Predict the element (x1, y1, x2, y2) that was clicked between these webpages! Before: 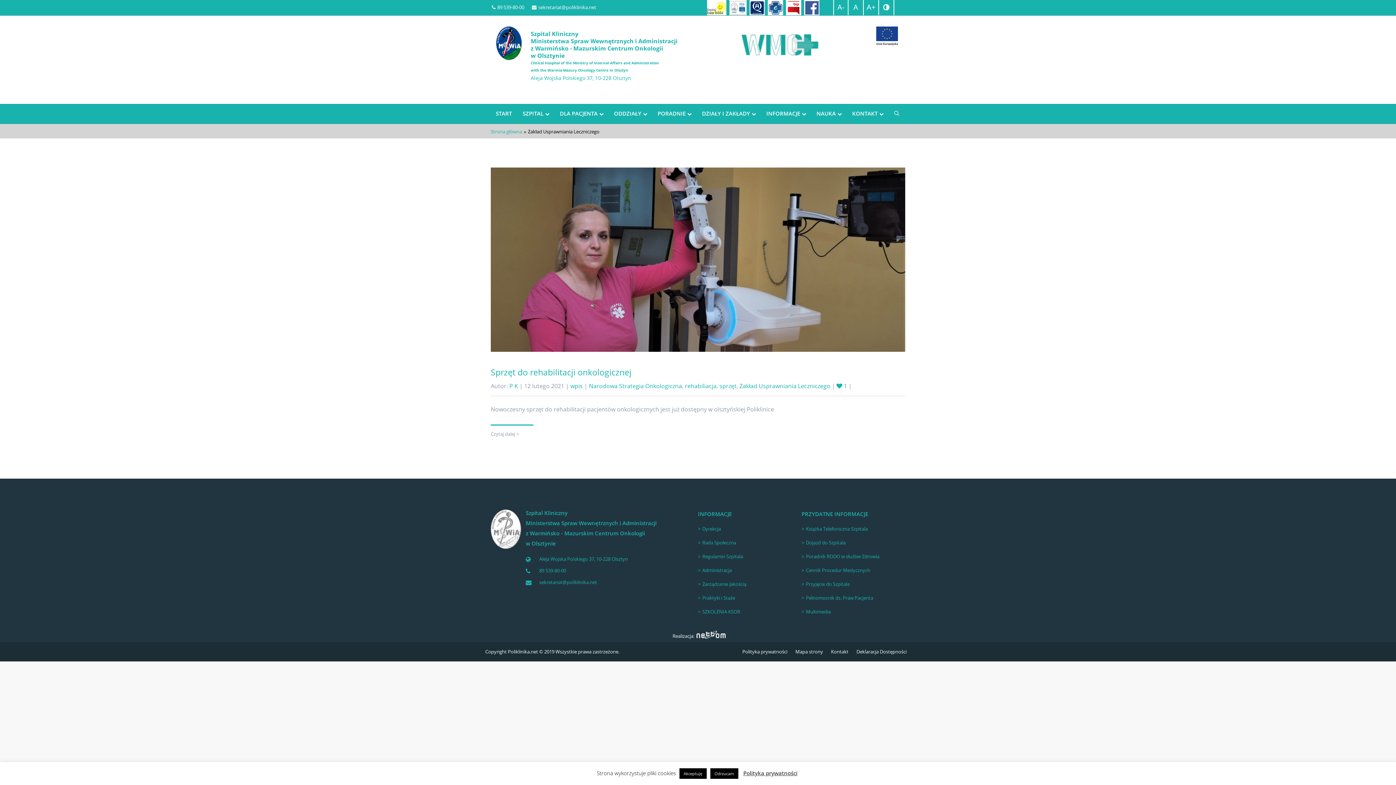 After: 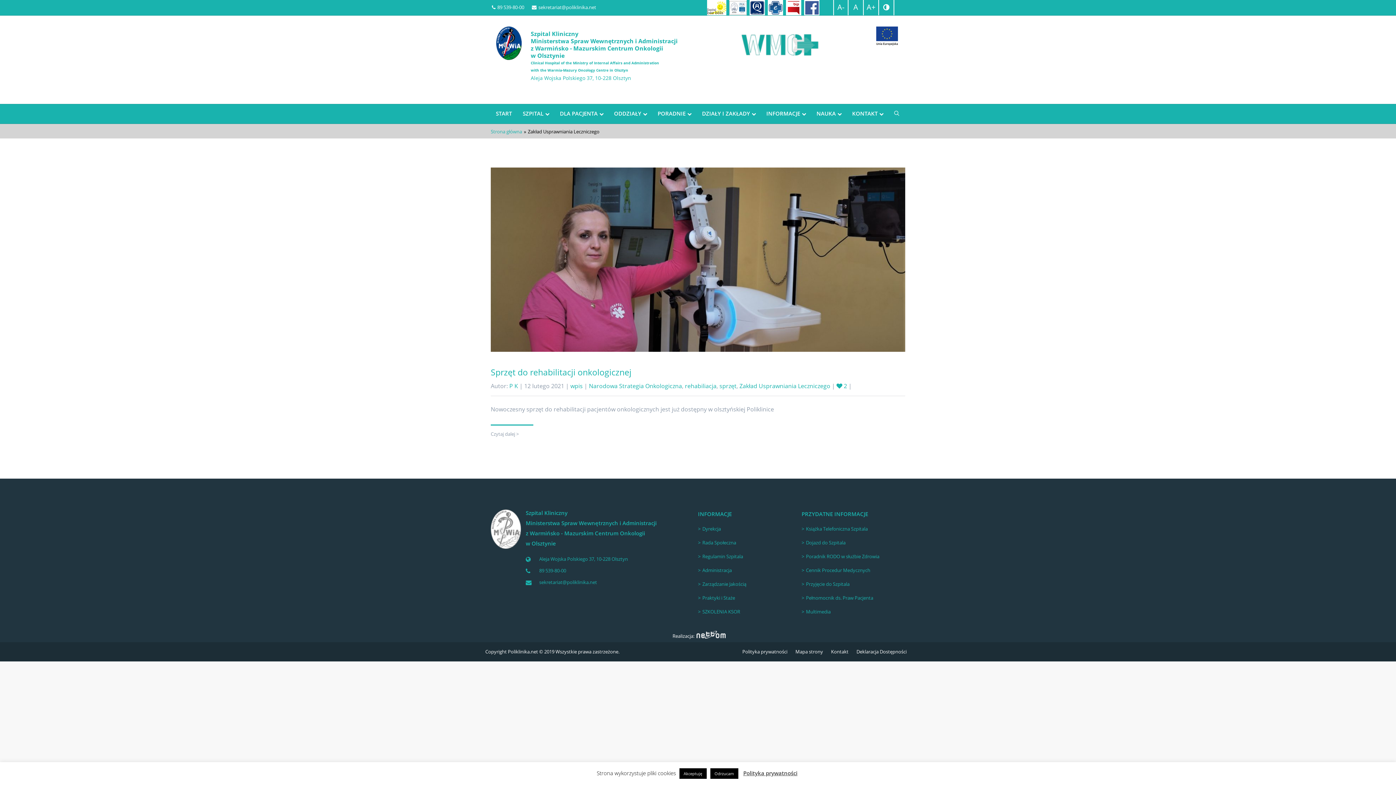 Action: label:  1 bbox: (836, 382, 847, 390)